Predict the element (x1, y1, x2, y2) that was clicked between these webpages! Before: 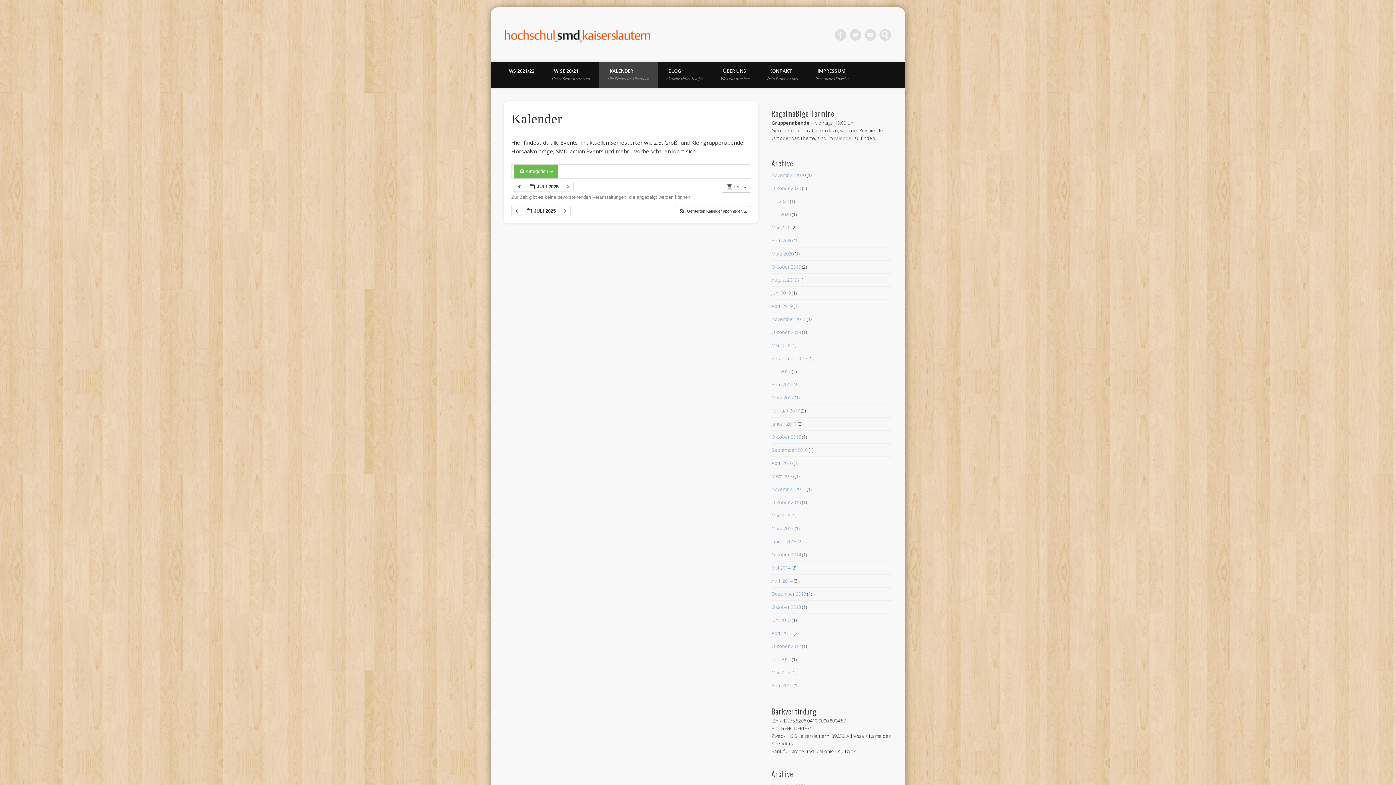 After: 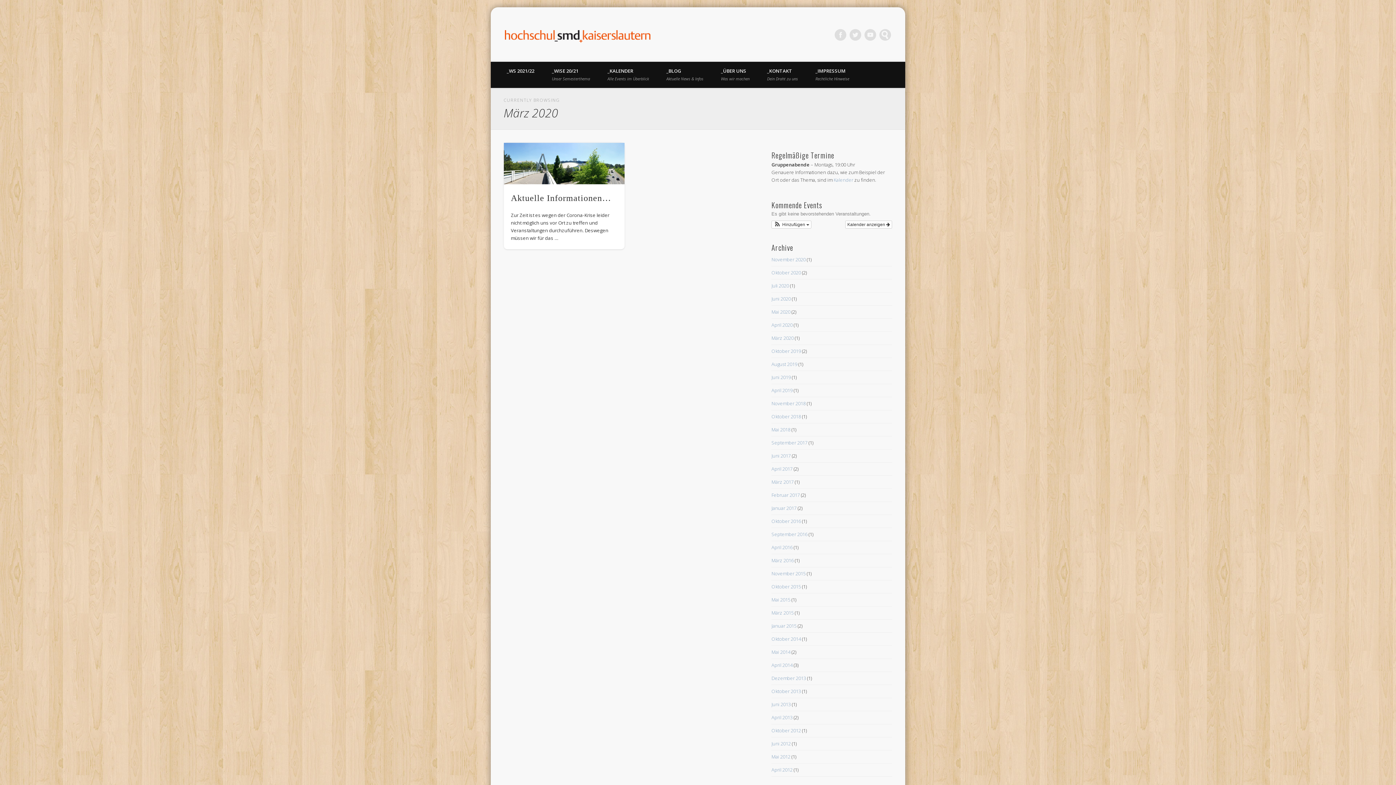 Action: label: März 2020 bbox: (771, 250, 793, 257)